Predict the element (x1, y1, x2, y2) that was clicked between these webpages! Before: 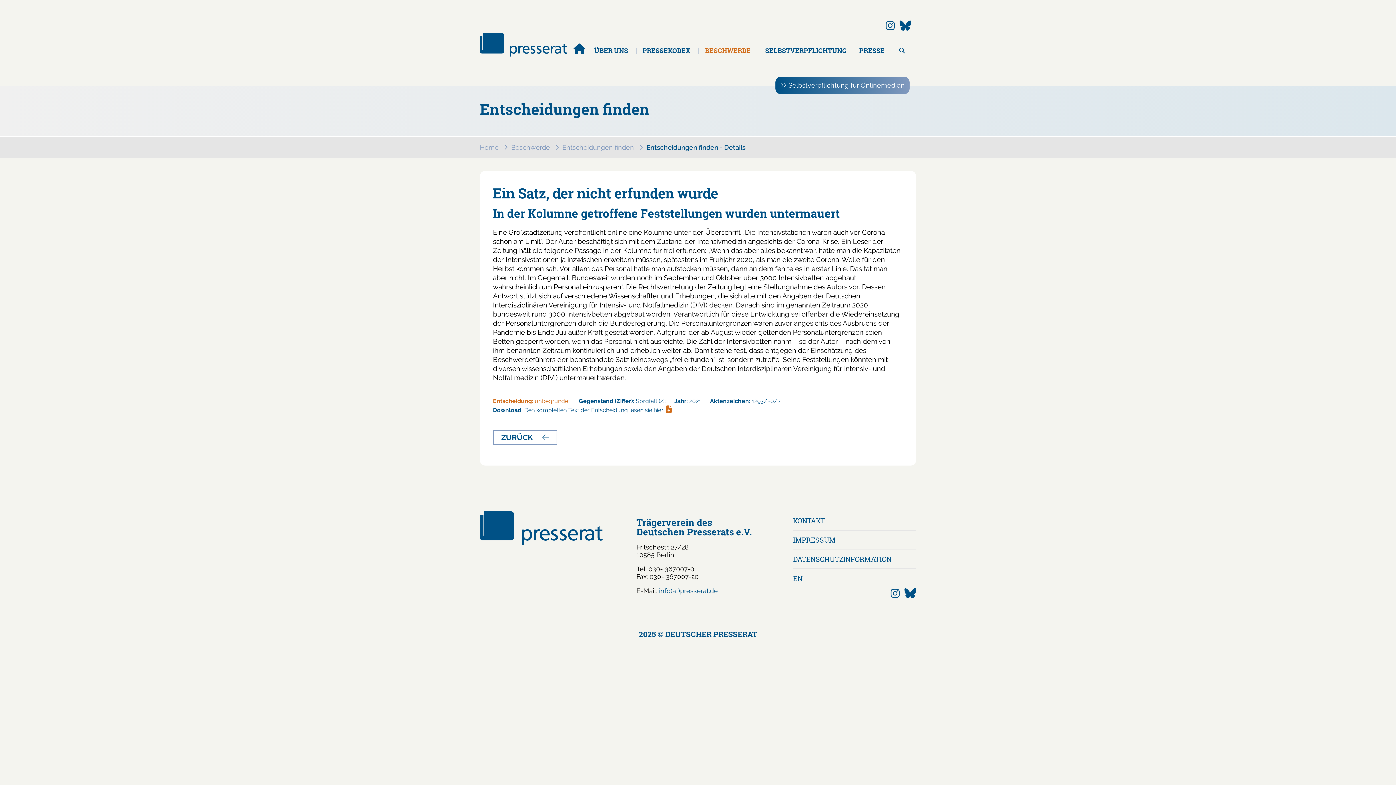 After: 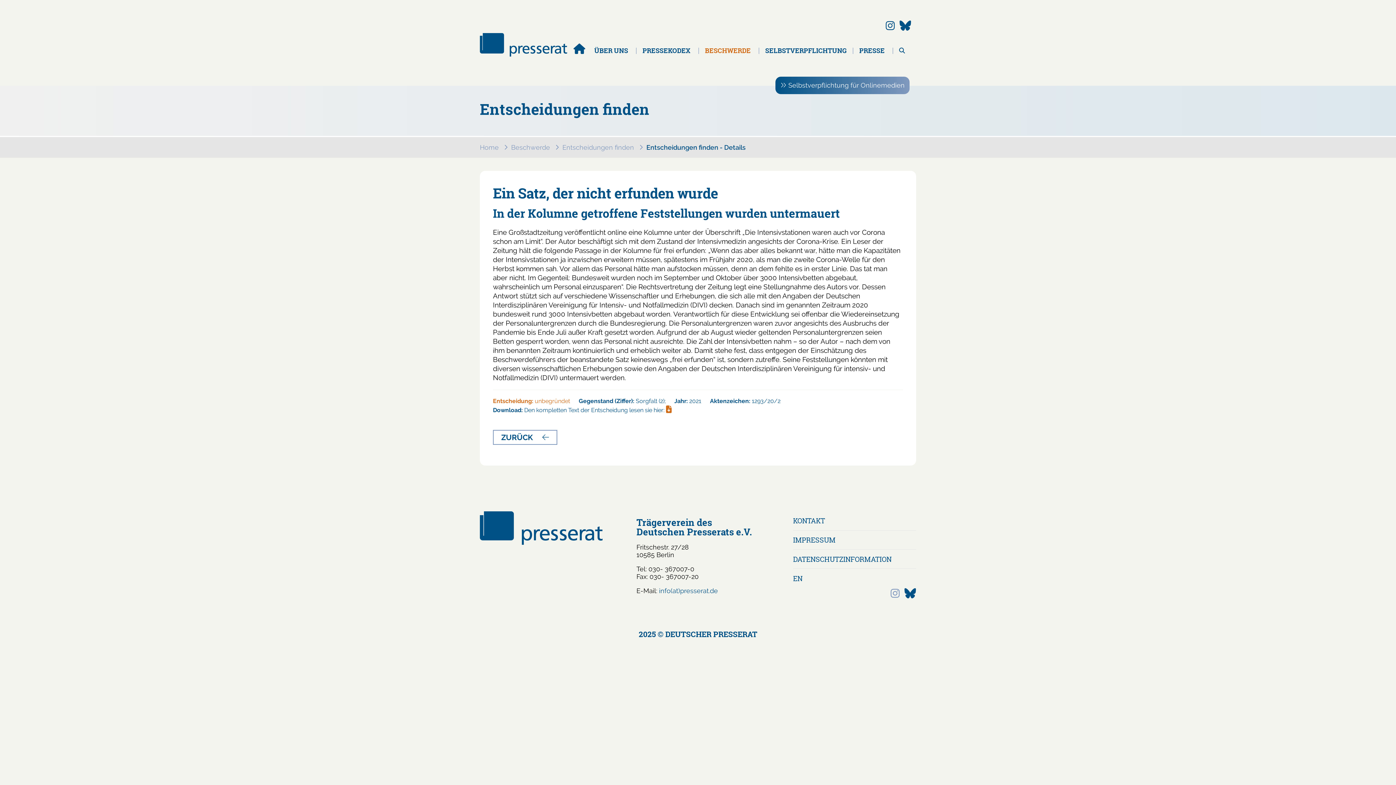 Action: bbox: (890, 588, 899, 600)